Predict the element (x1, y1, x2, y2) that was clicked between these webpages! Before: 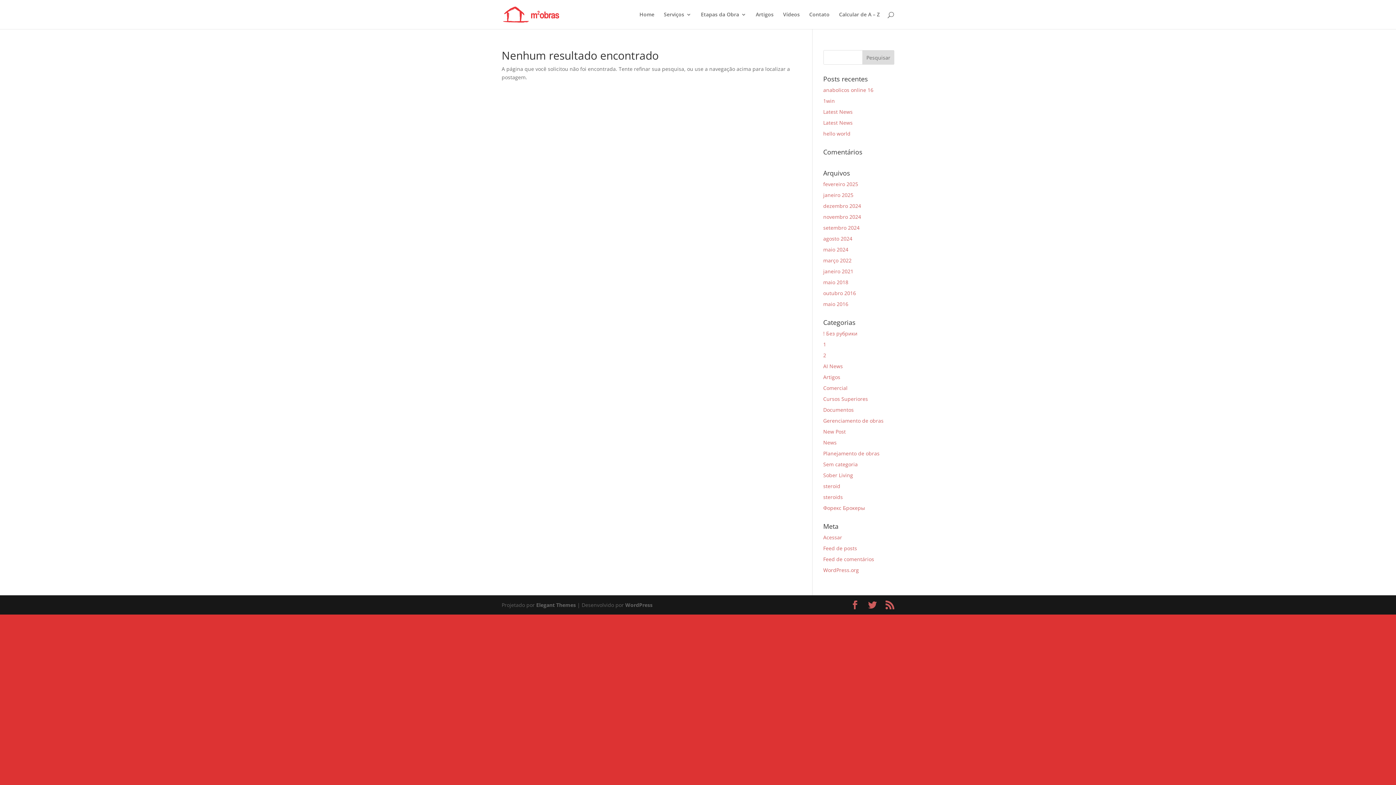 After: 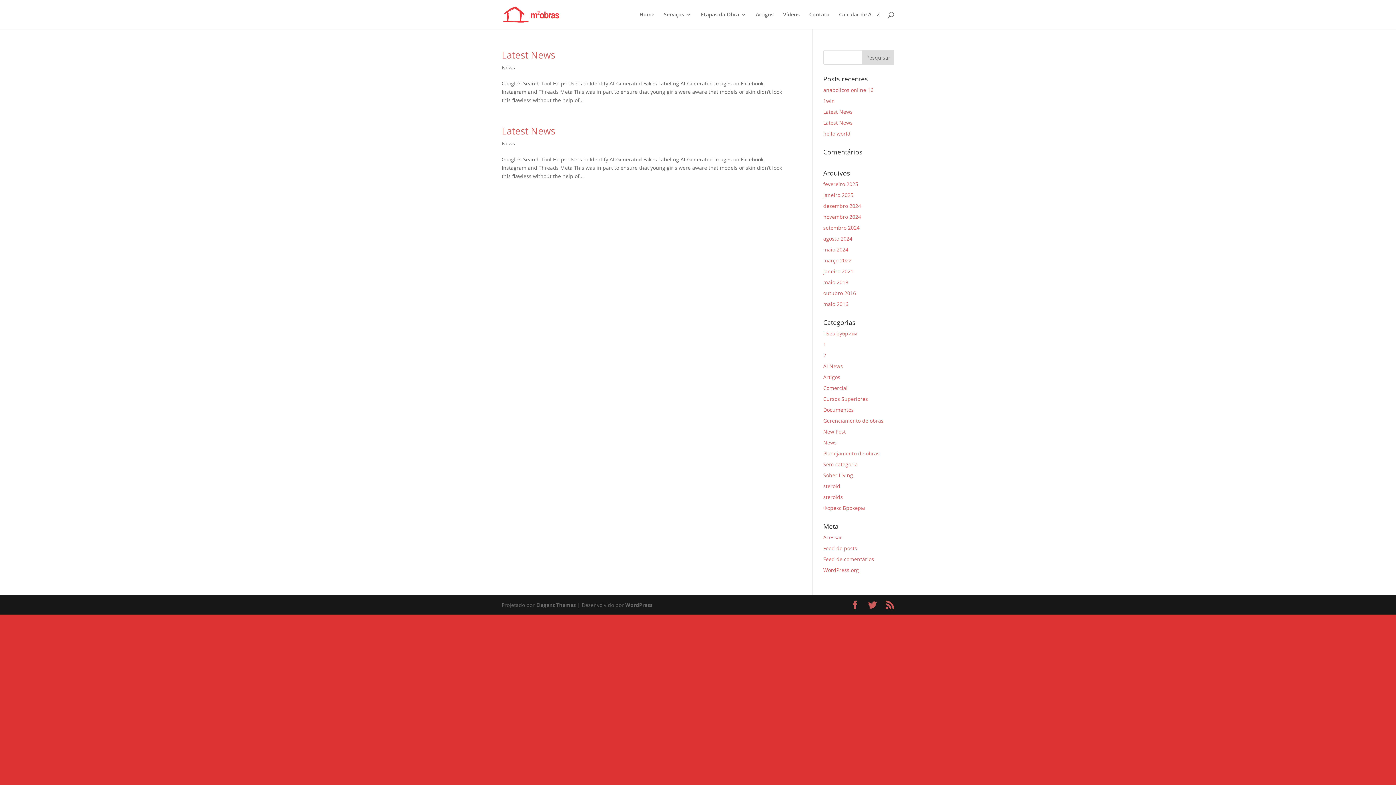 Action: label: News bbox: (823, 439, 836, 446)